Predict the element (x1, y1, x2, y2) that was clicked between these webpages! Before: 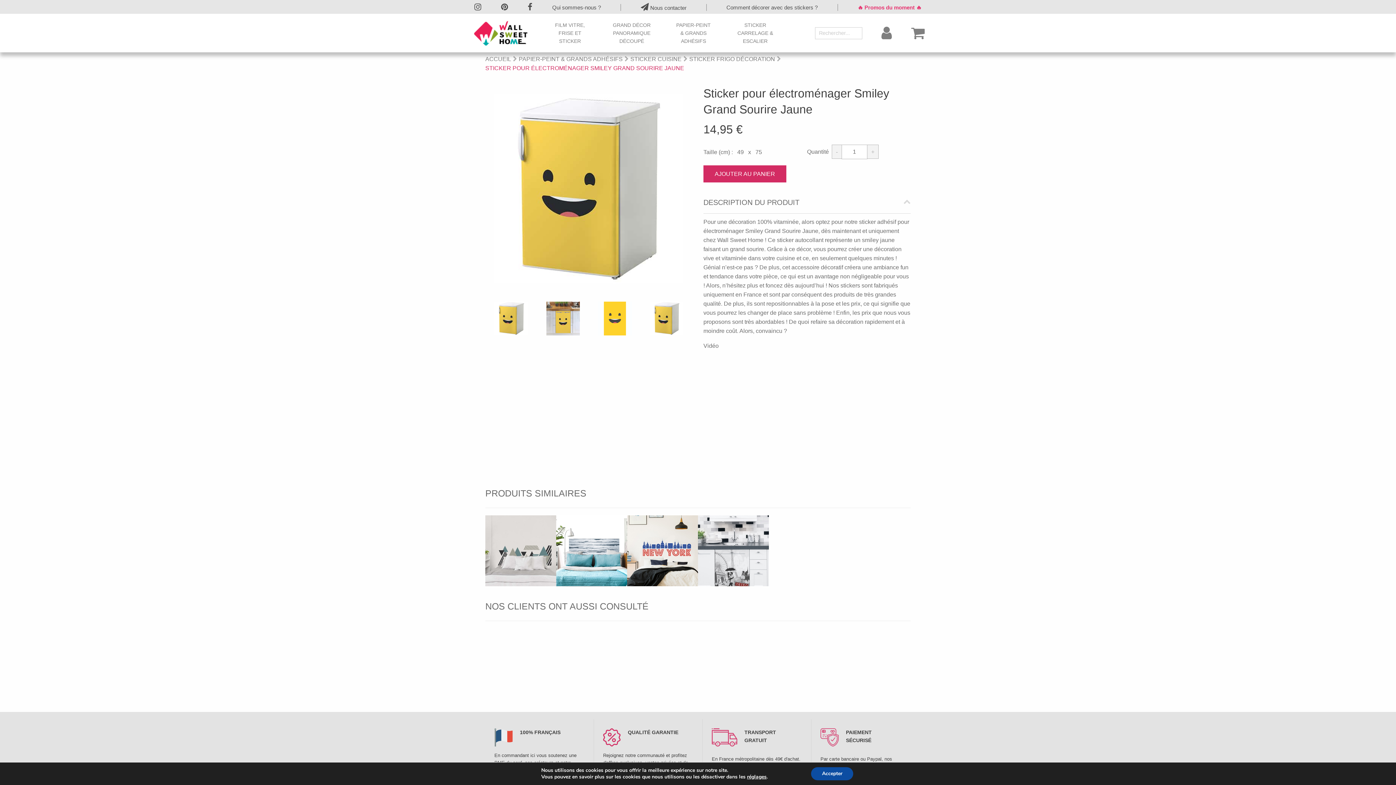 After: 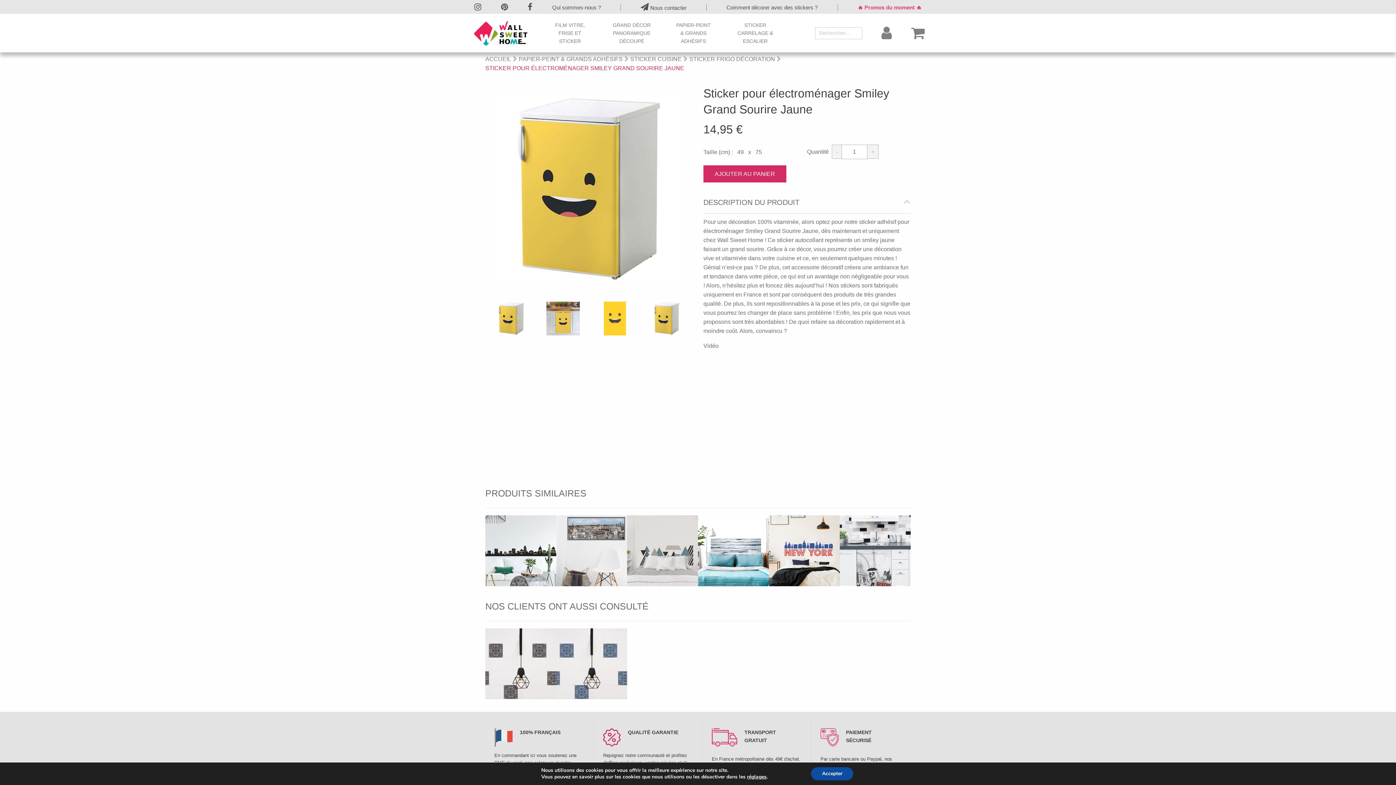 Action: label: STICKER POUR ÉLECTROMÉNAGER SMILEY GRAND SOURIRE JAUNE bbox: (485, 65, 684, 71)